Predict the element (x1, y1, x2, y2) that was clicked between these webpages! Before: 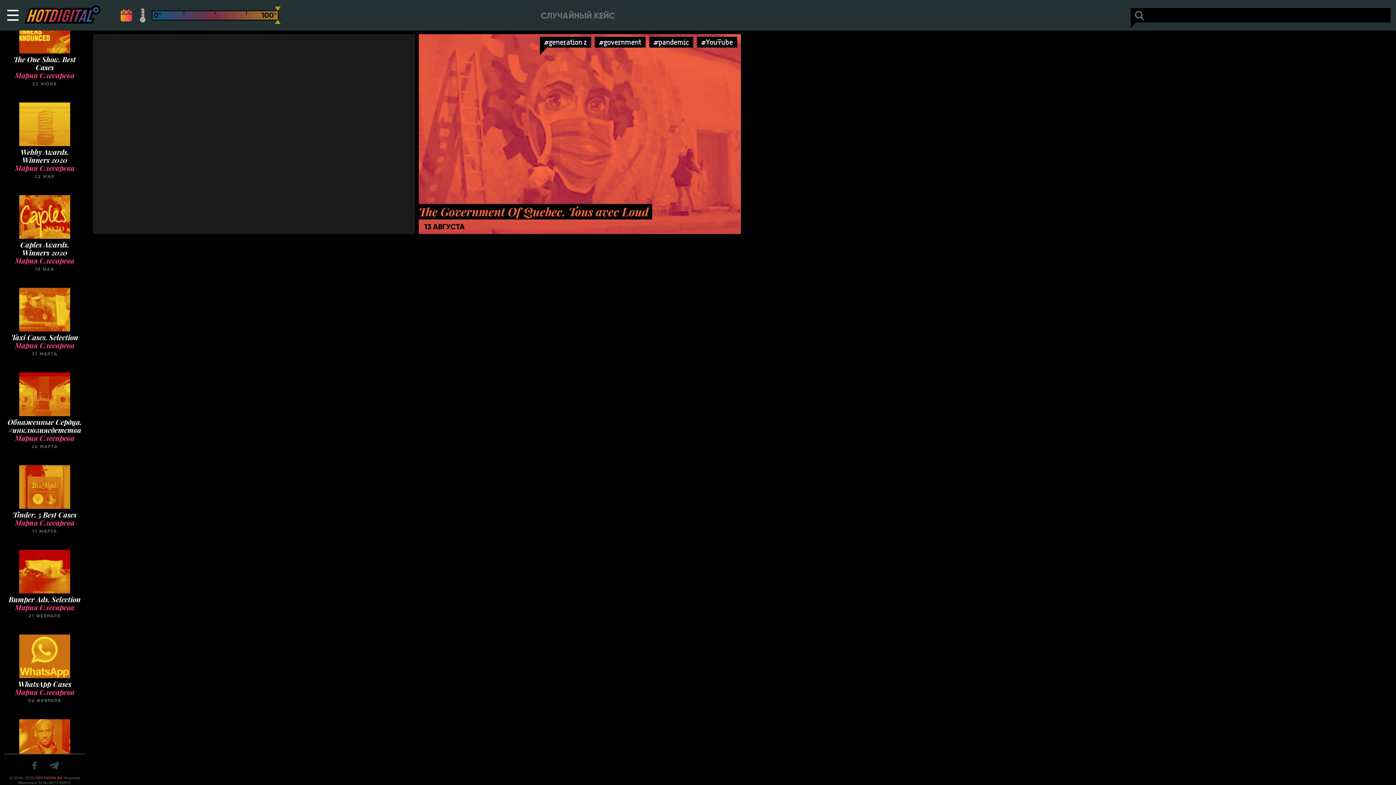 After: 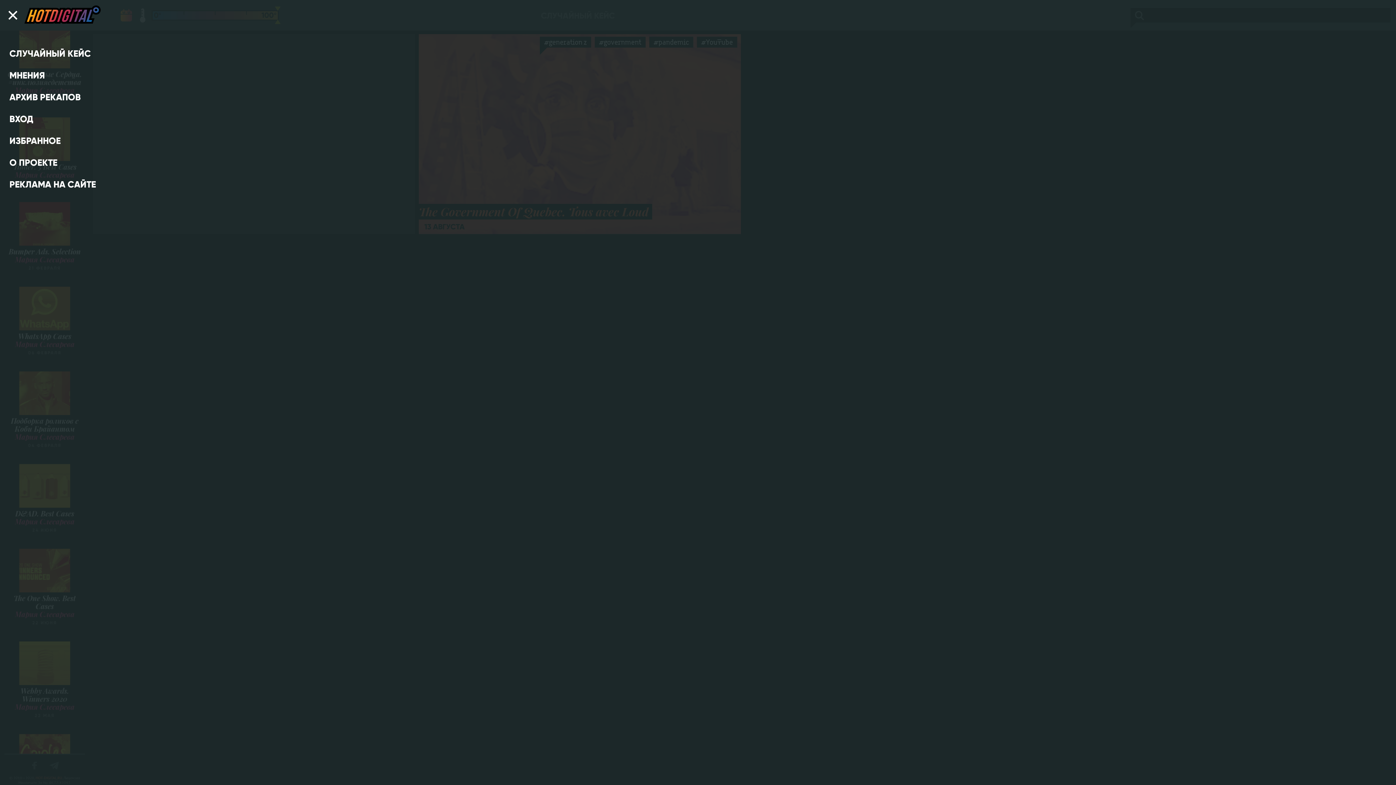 Action: bbox: (0, 0, 24, 30)